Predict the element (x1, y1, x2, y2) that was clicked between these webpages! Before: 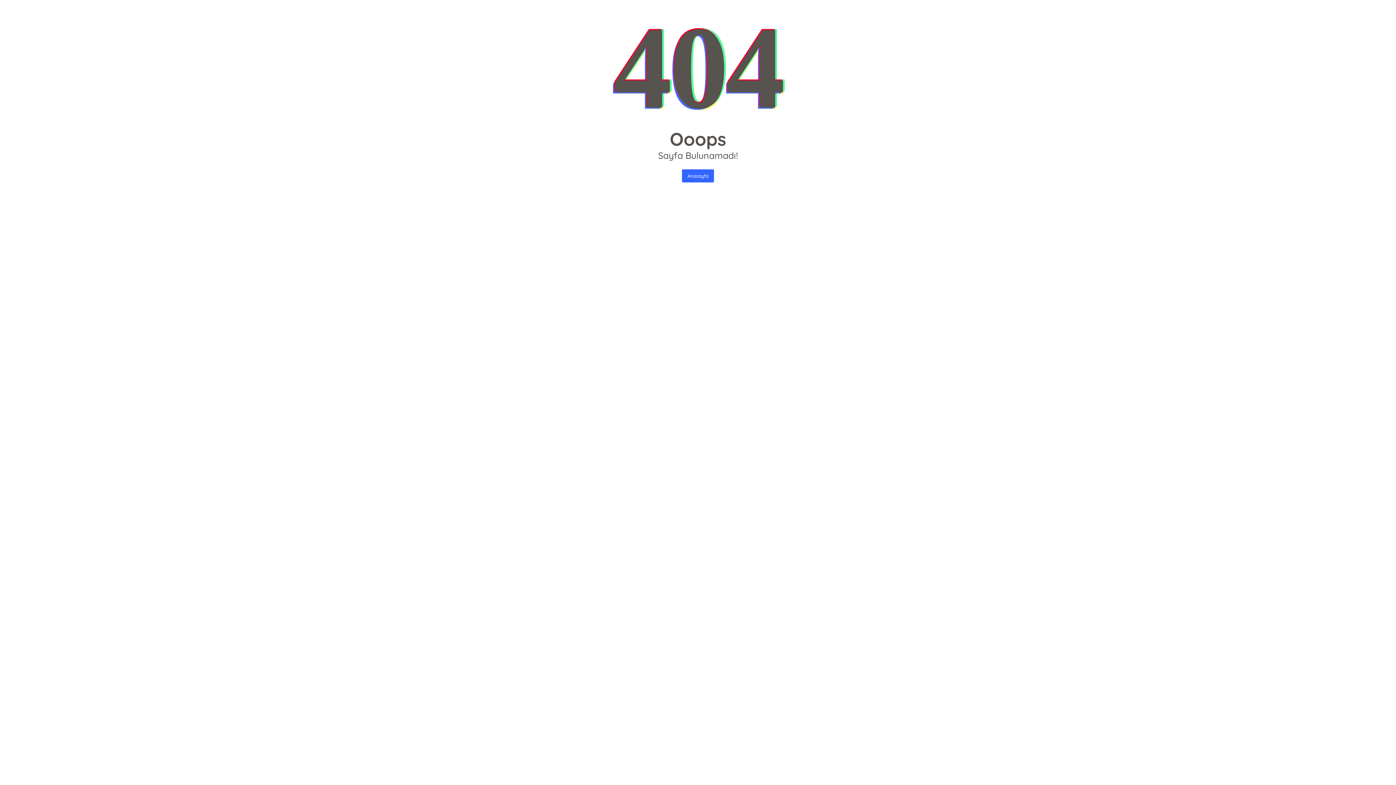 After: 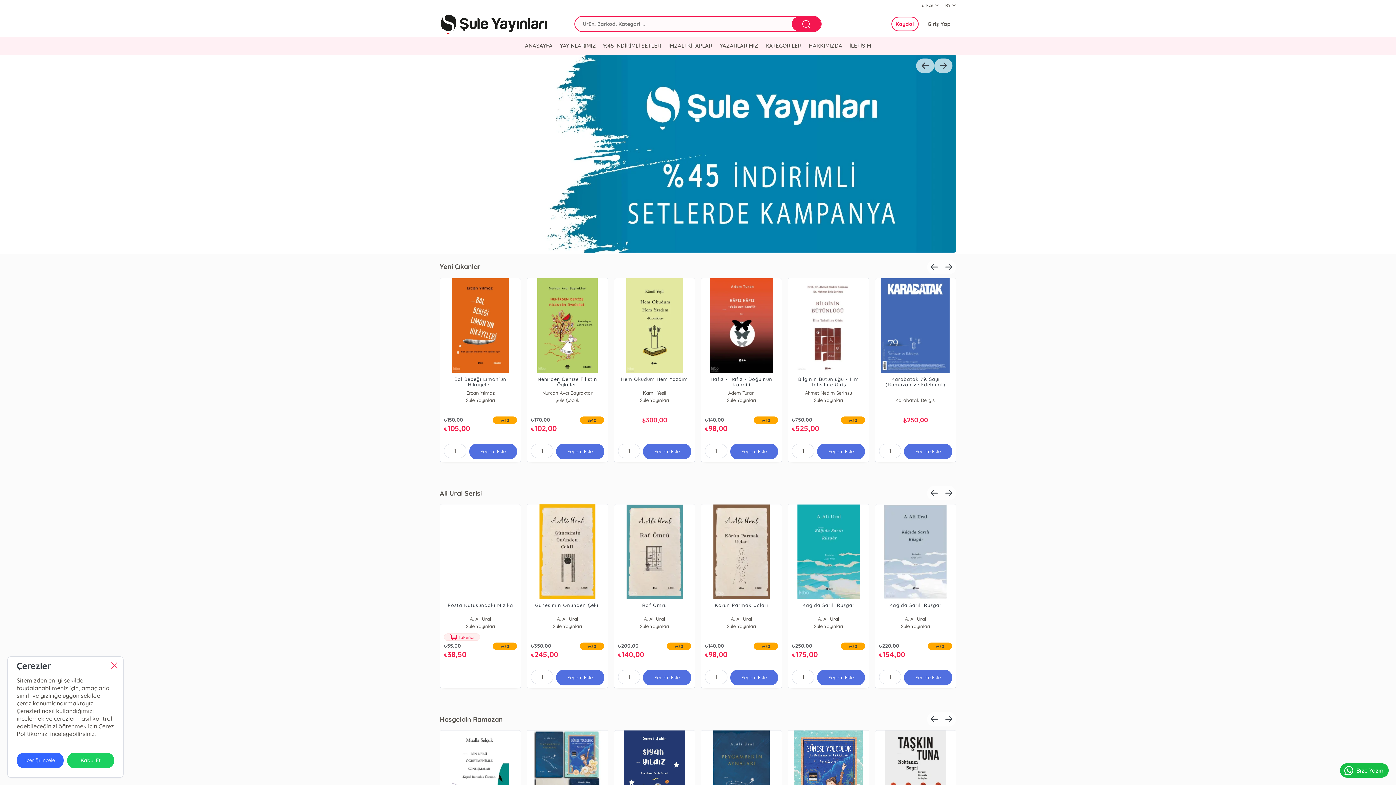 Action: label: Anasayfa bbox: (682, 169, 714, 182)